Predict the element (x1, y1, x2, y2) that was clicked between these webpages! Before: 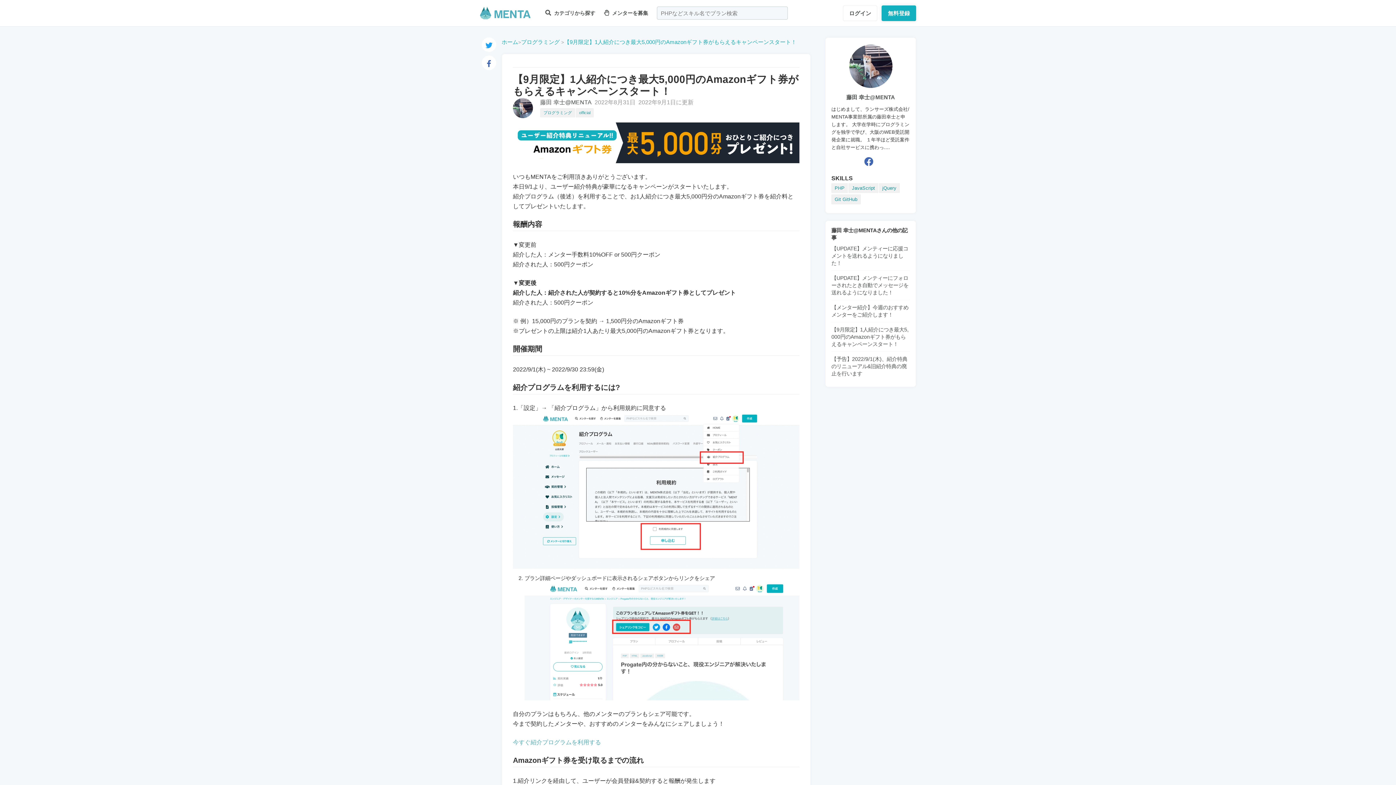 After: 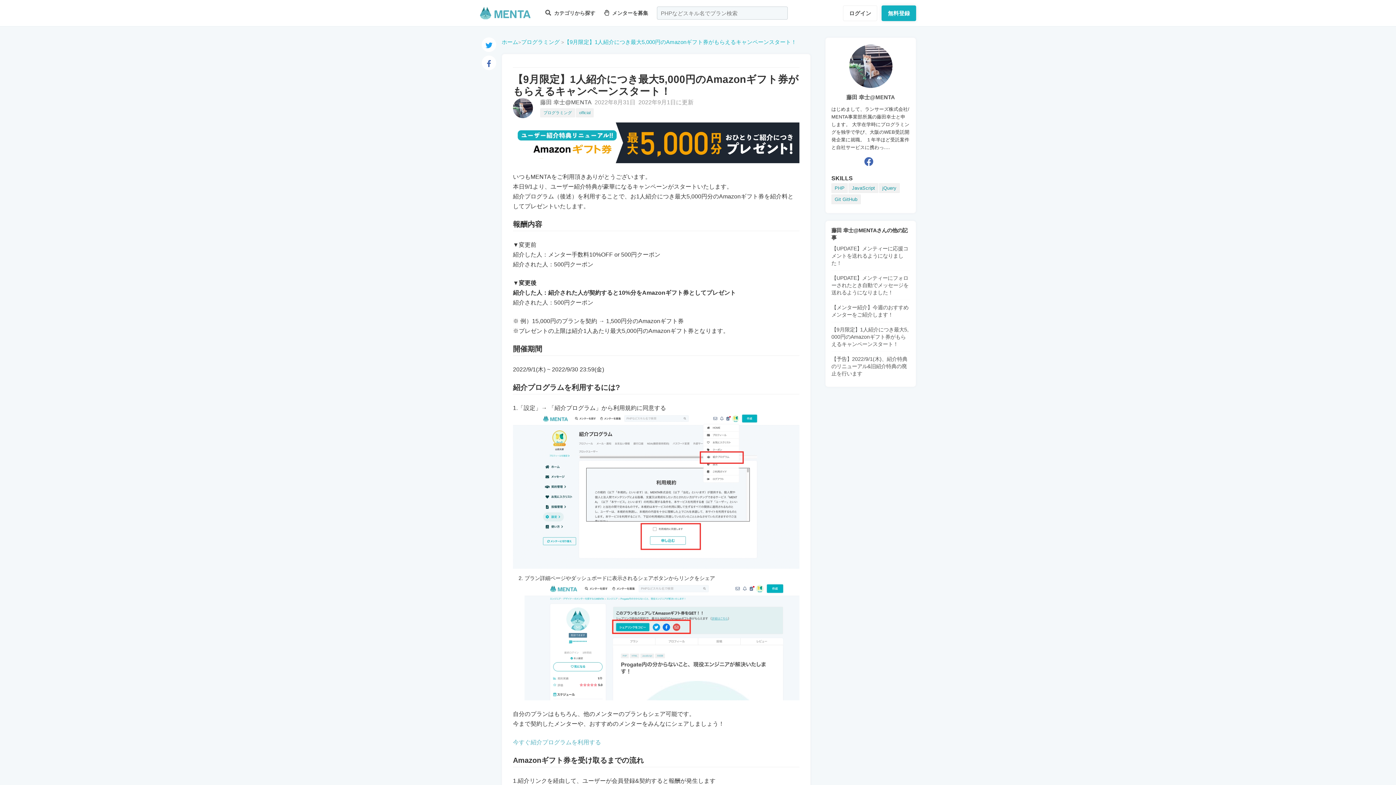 Action: bbox: (481, 60, 496, 65)